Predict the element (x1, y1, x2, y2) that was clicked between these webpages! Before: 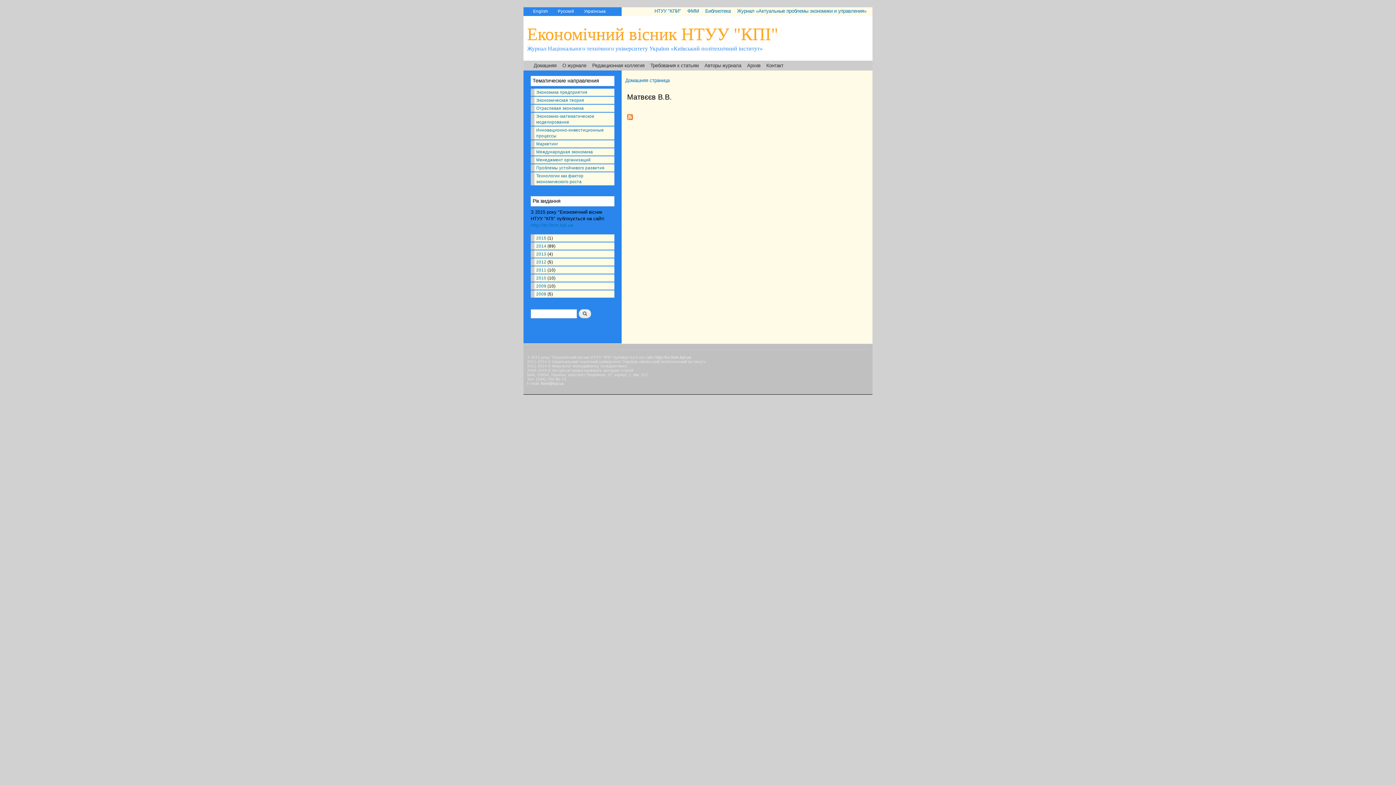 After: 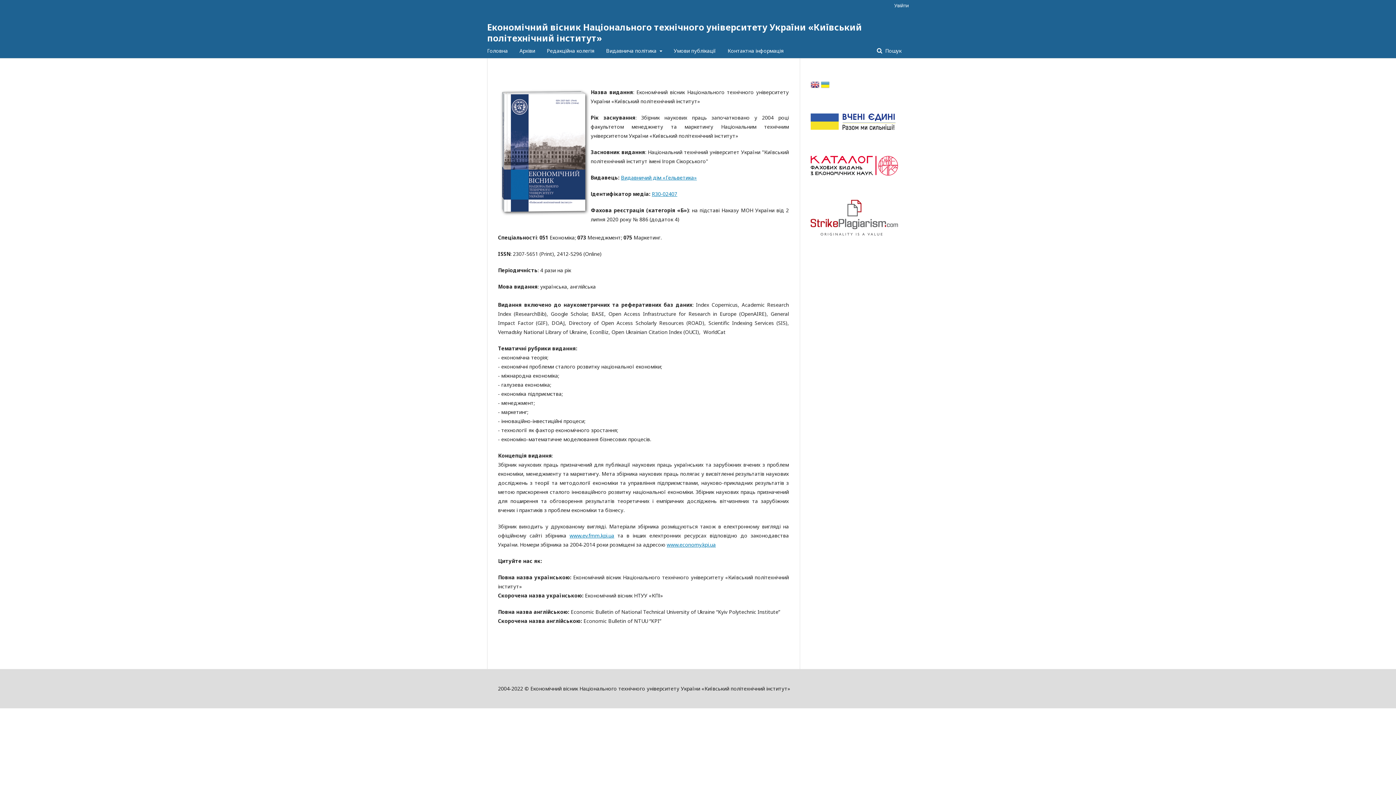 Action: label: http://ev.fmm.kpi.ua bbox: (530, 222, 573, 228)